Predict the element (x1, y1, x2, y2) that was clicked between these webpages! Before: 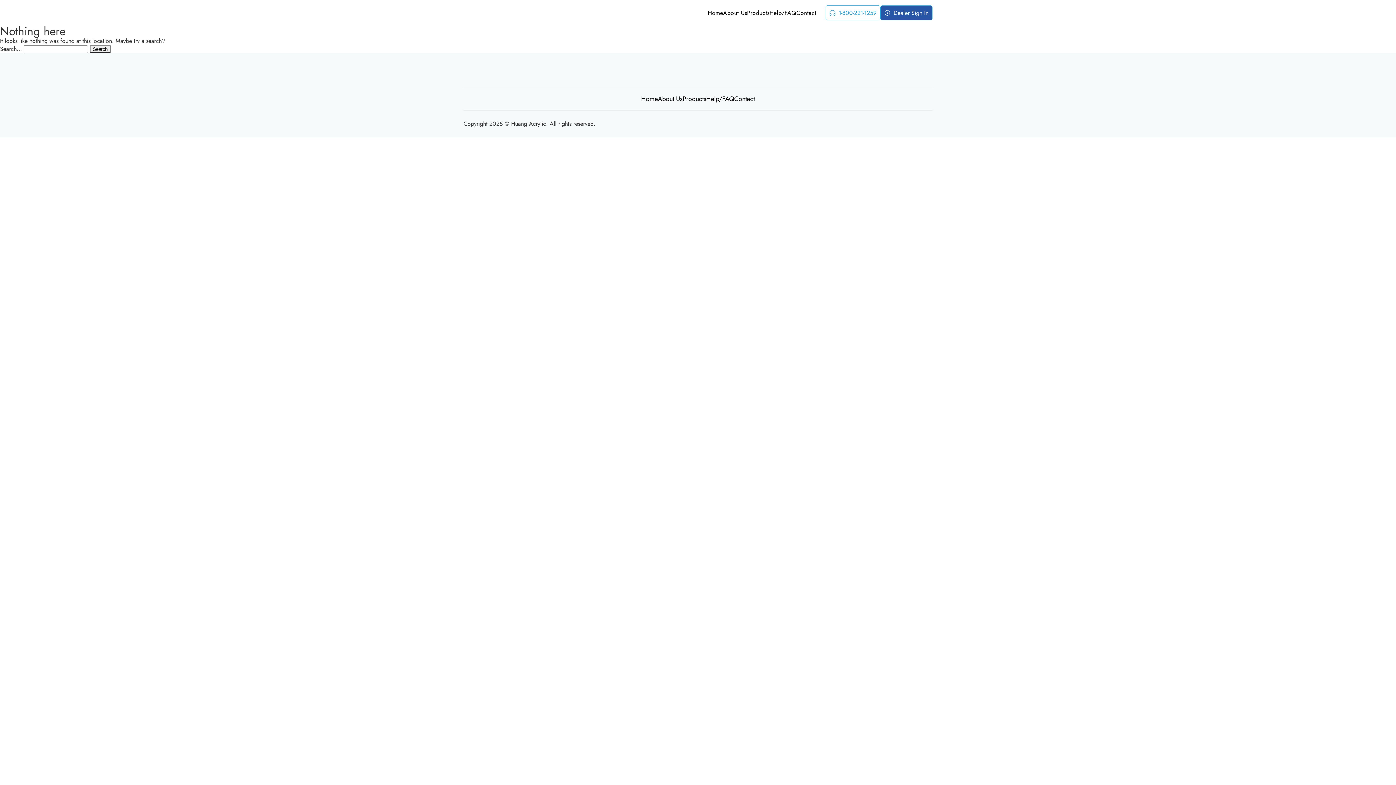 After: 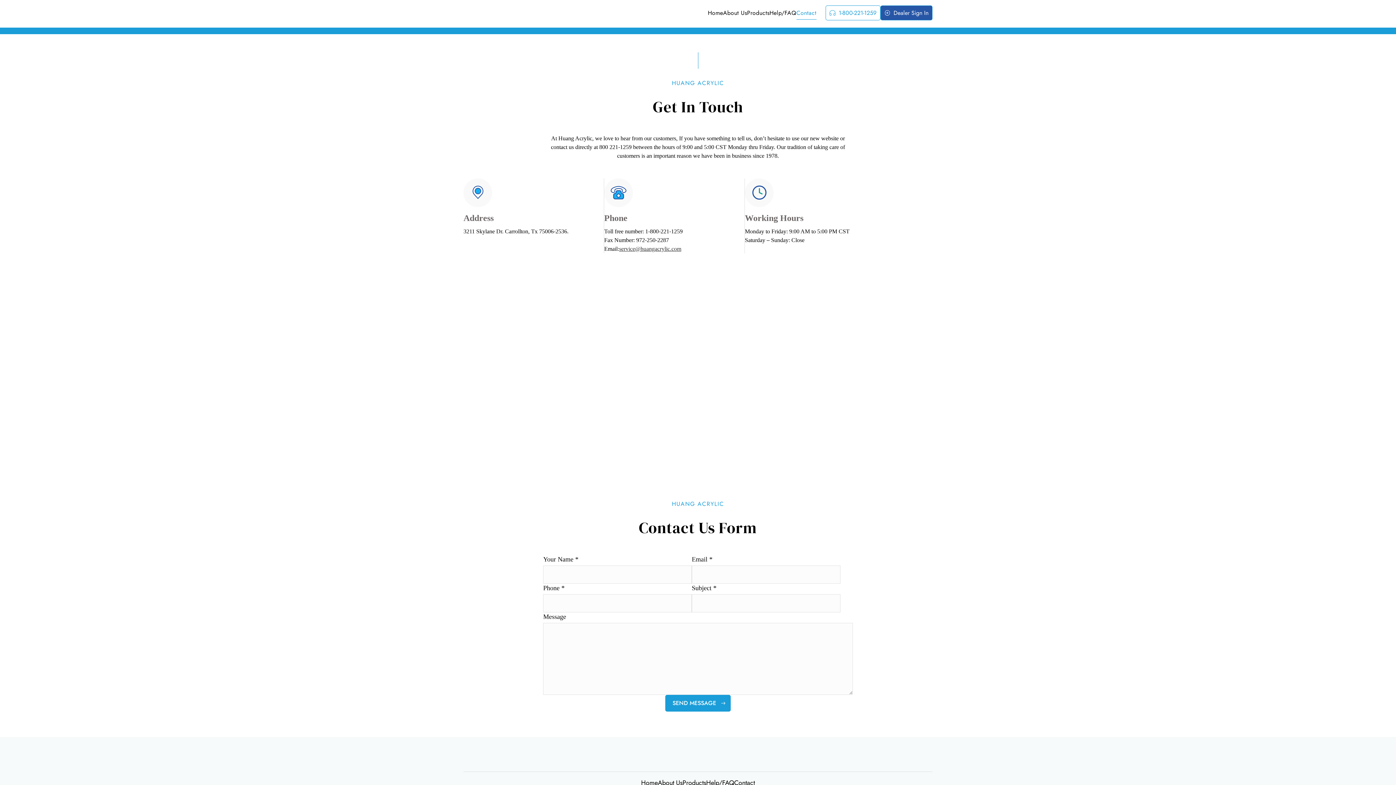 Action: label: Contact bbox: (734, 94, 755, 103)